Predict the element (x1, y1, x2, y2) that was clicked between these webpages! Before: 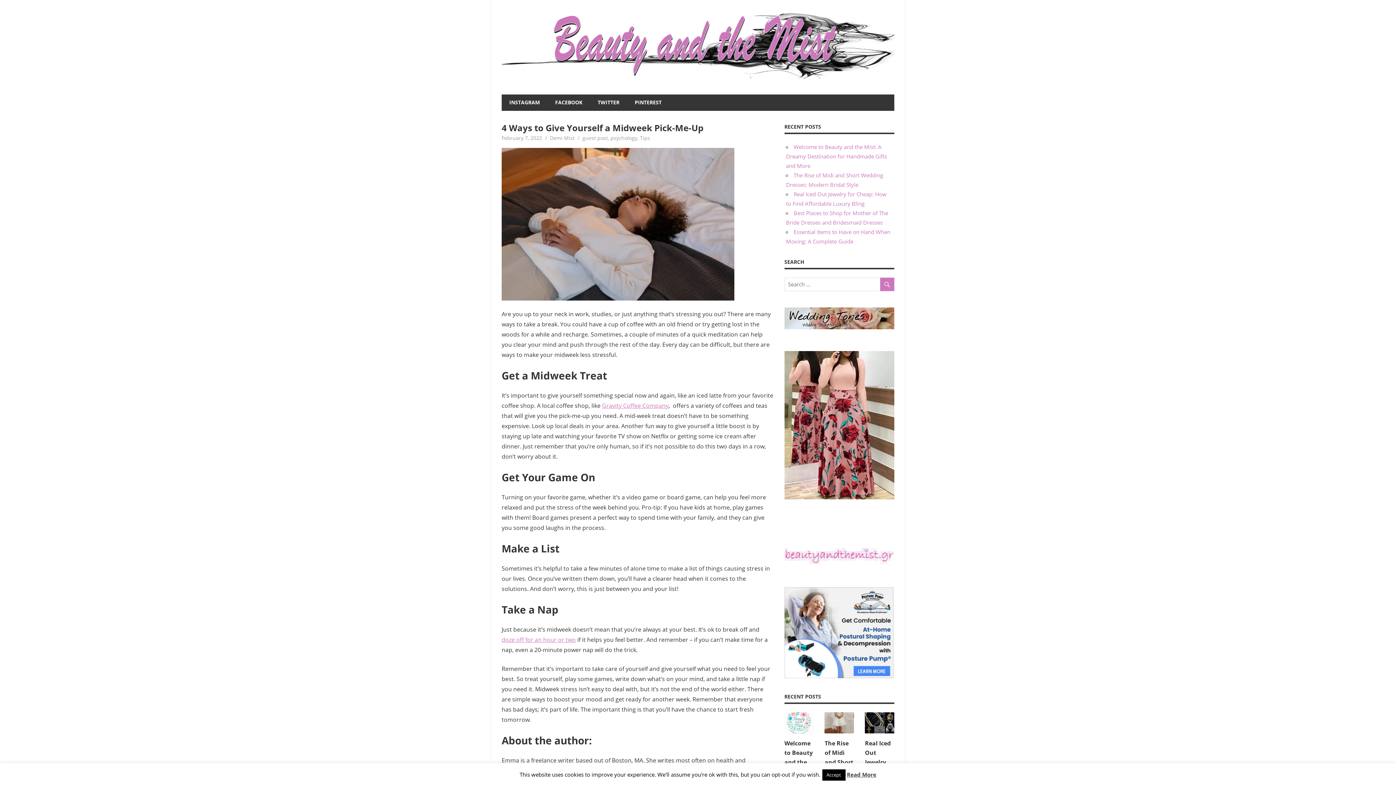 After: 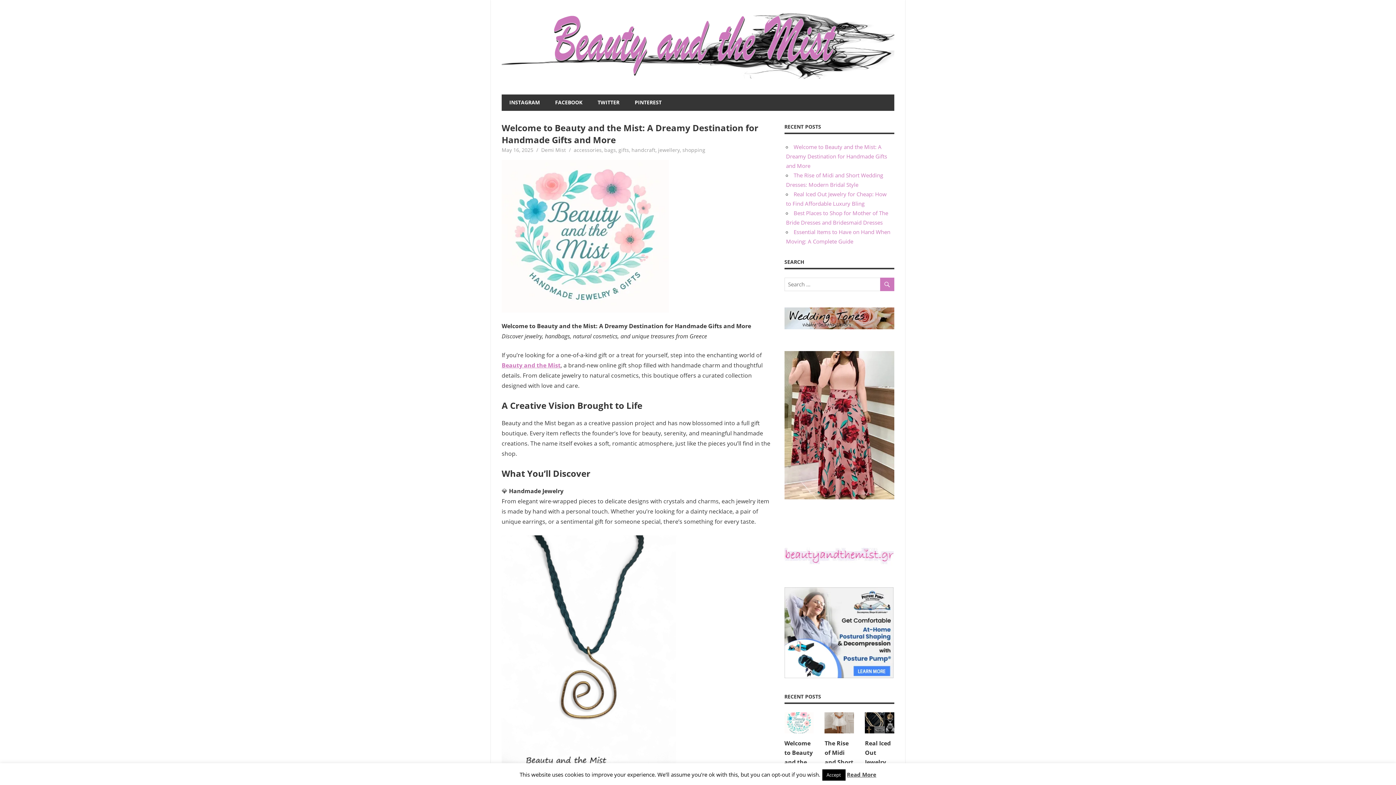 Action: bbox: (784, 730, 813, 737)